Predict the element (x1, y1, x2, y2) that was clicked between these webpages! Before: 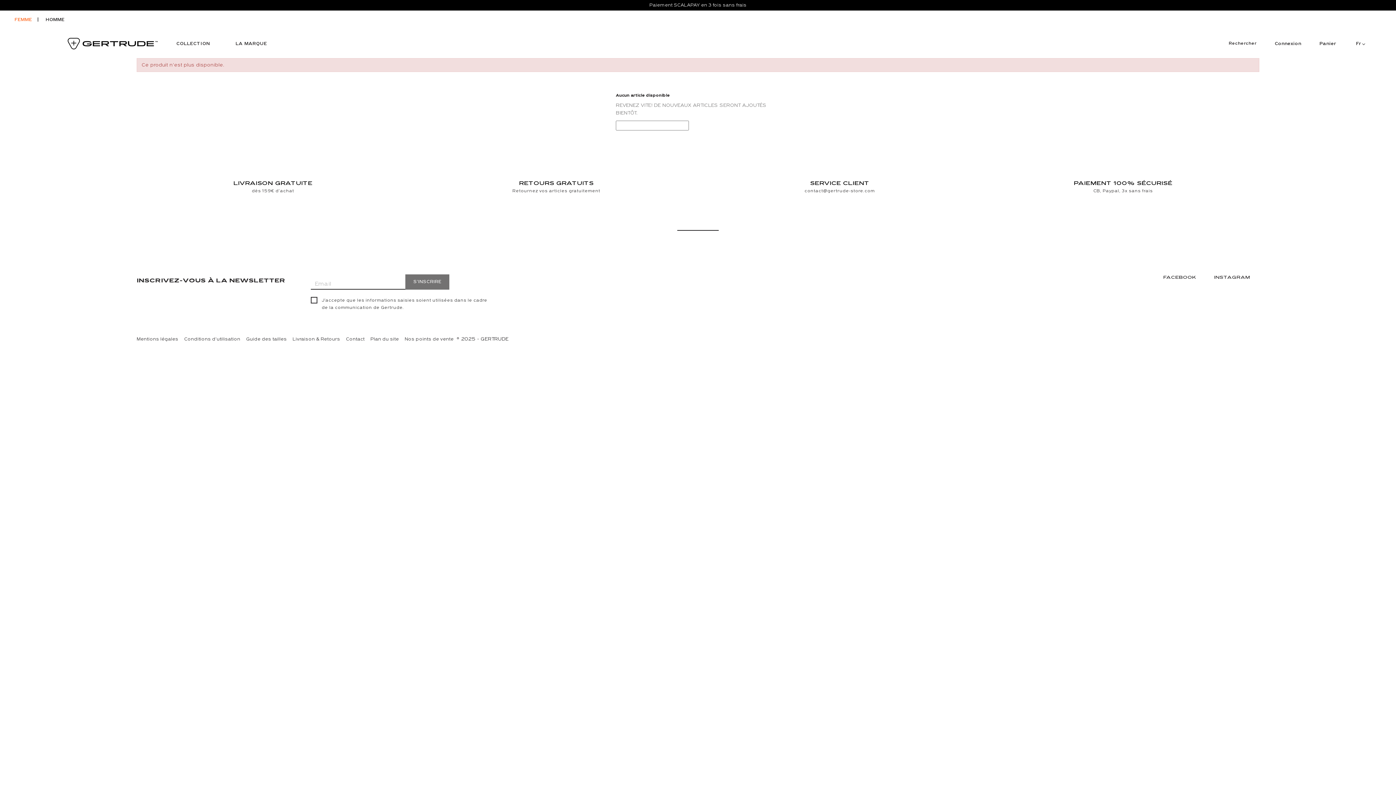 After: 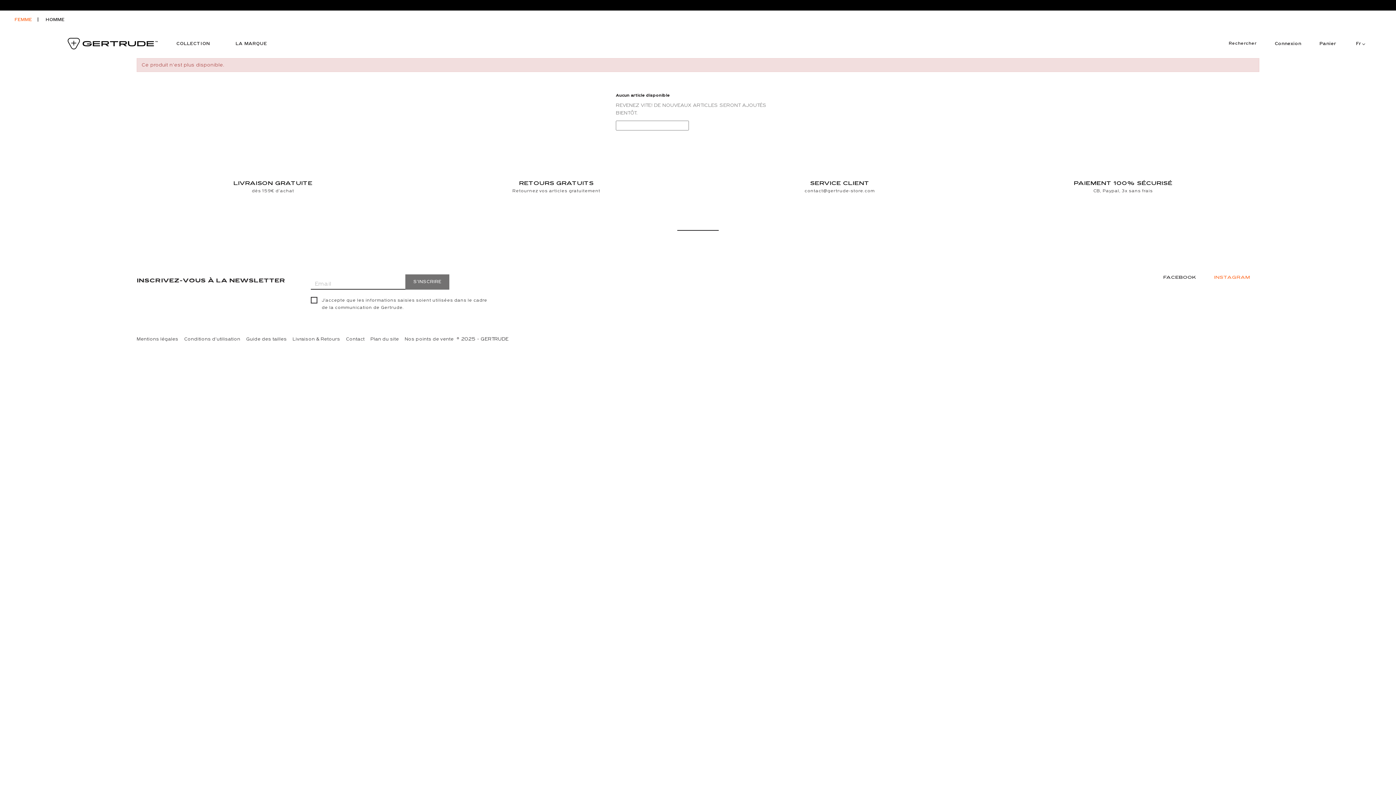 Action: bbox: (1214, 275, 1250, 279) label: INSTAGRAM